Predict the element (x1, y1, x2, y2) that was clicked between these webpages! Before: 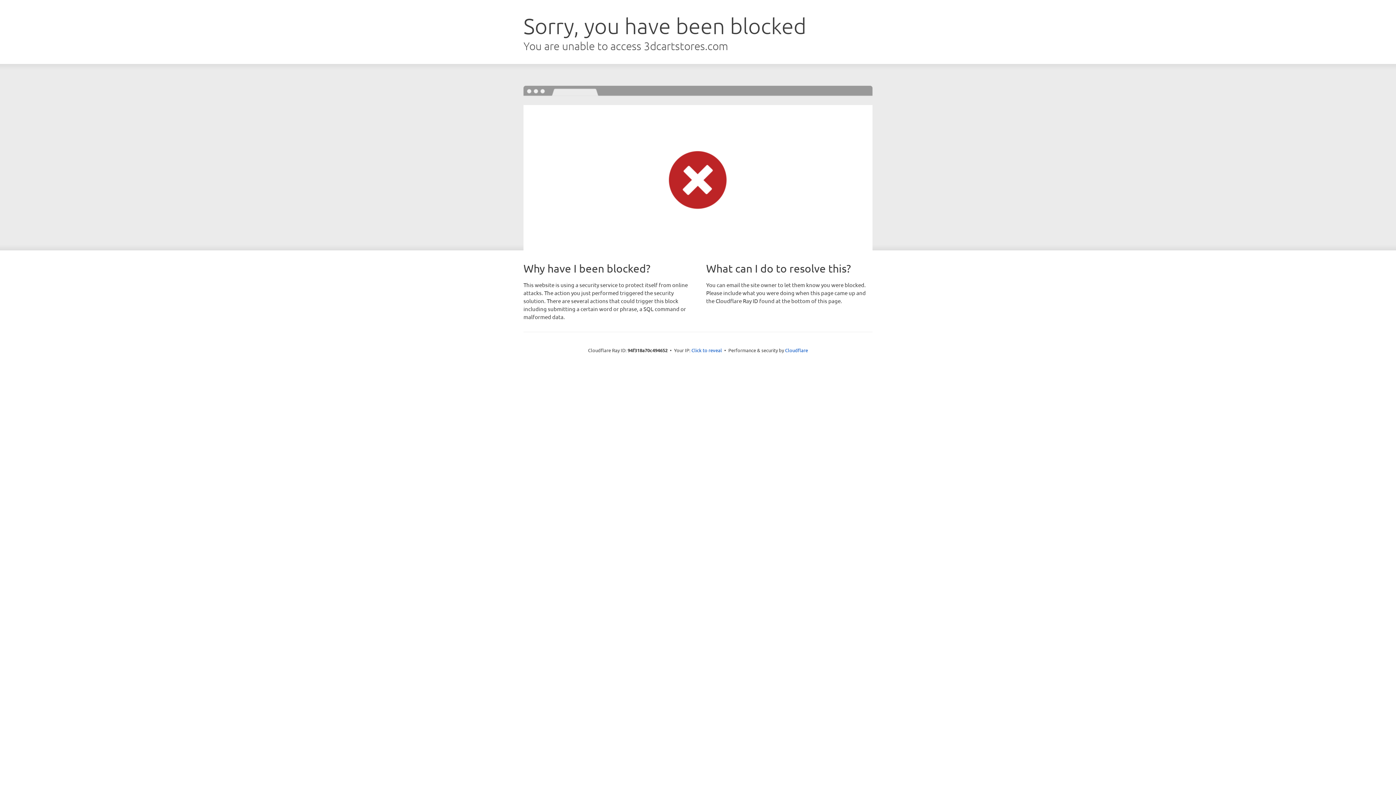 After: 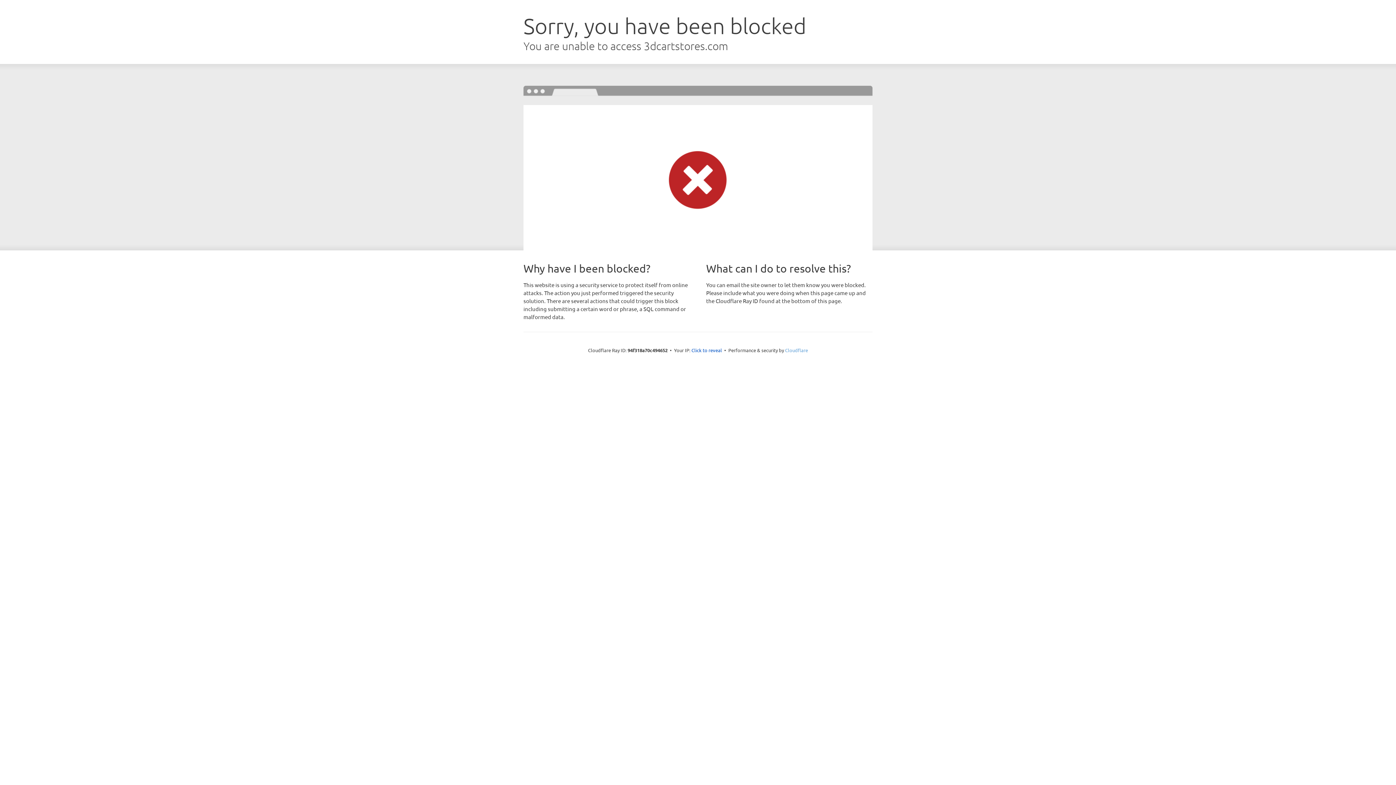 Action: bbox: (785, 347, 808, 353) label: Cloudflare